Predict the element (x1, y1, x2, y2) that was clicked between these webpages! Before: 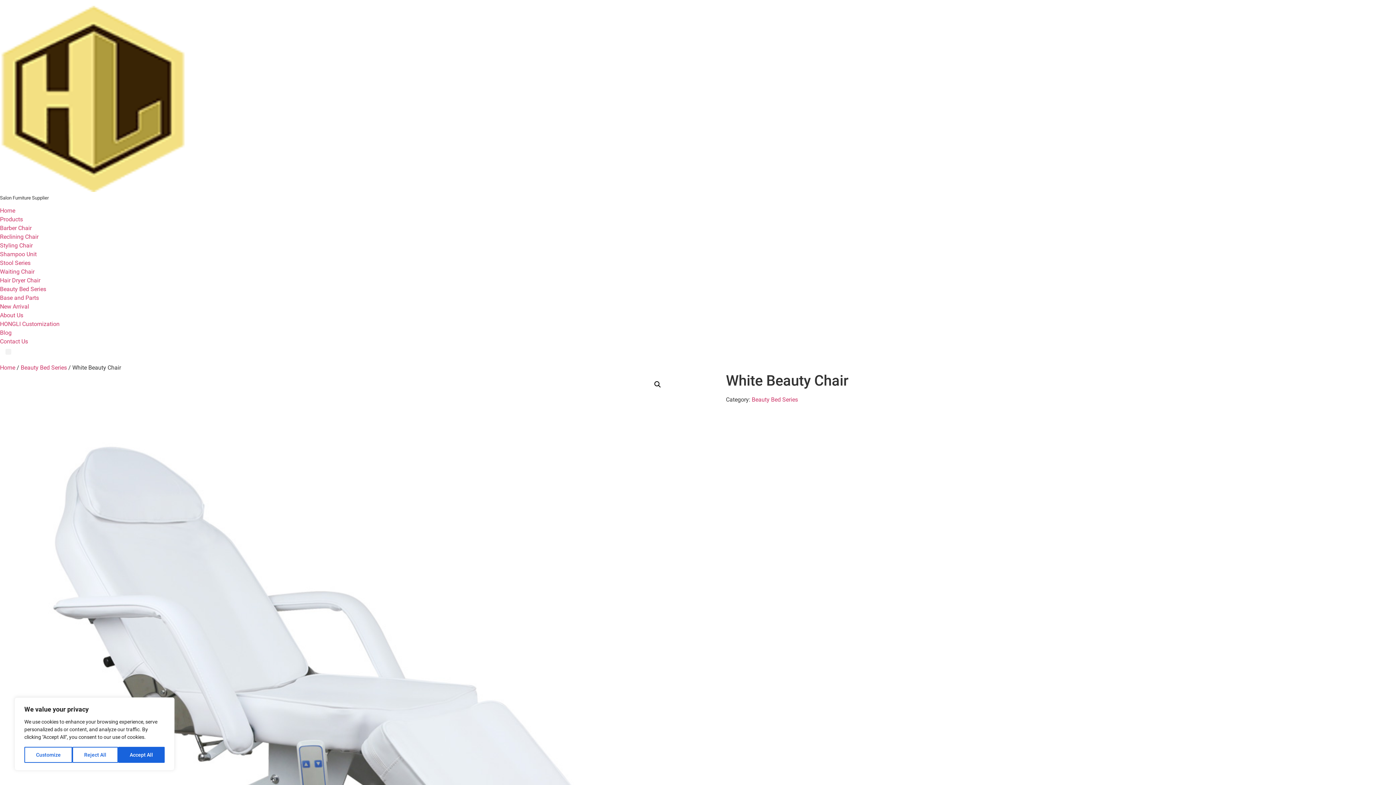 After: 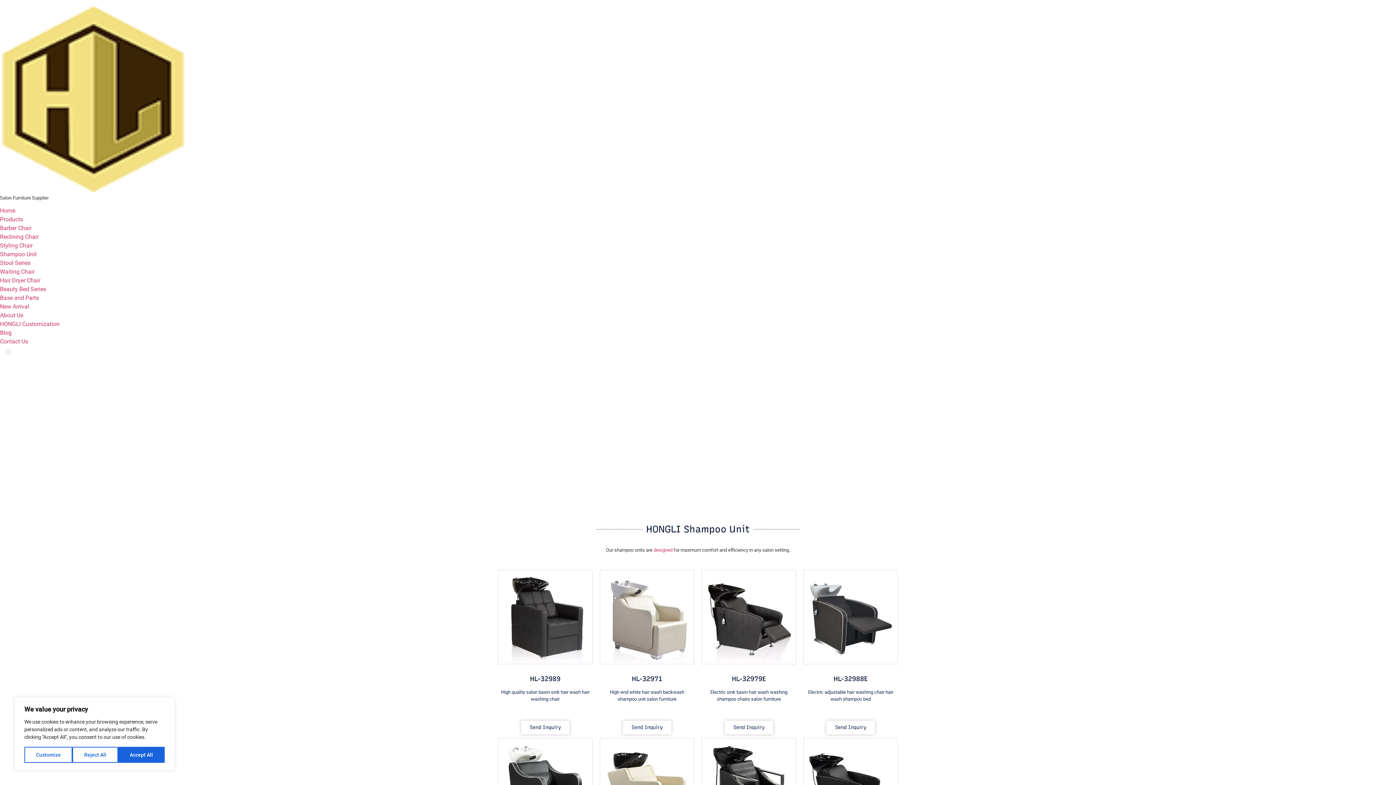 Action: label: Shampoo Unit bbox: (0, 251, 36, 257)